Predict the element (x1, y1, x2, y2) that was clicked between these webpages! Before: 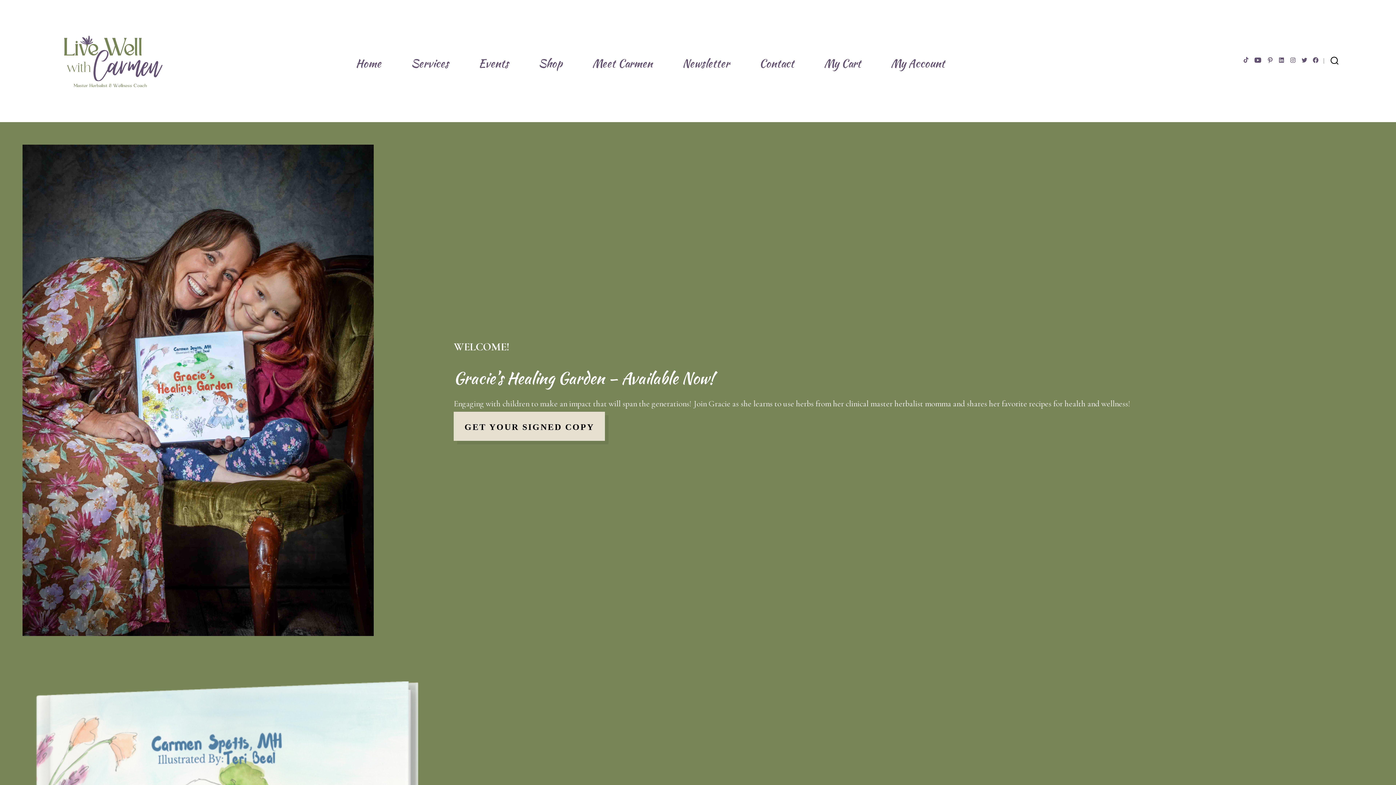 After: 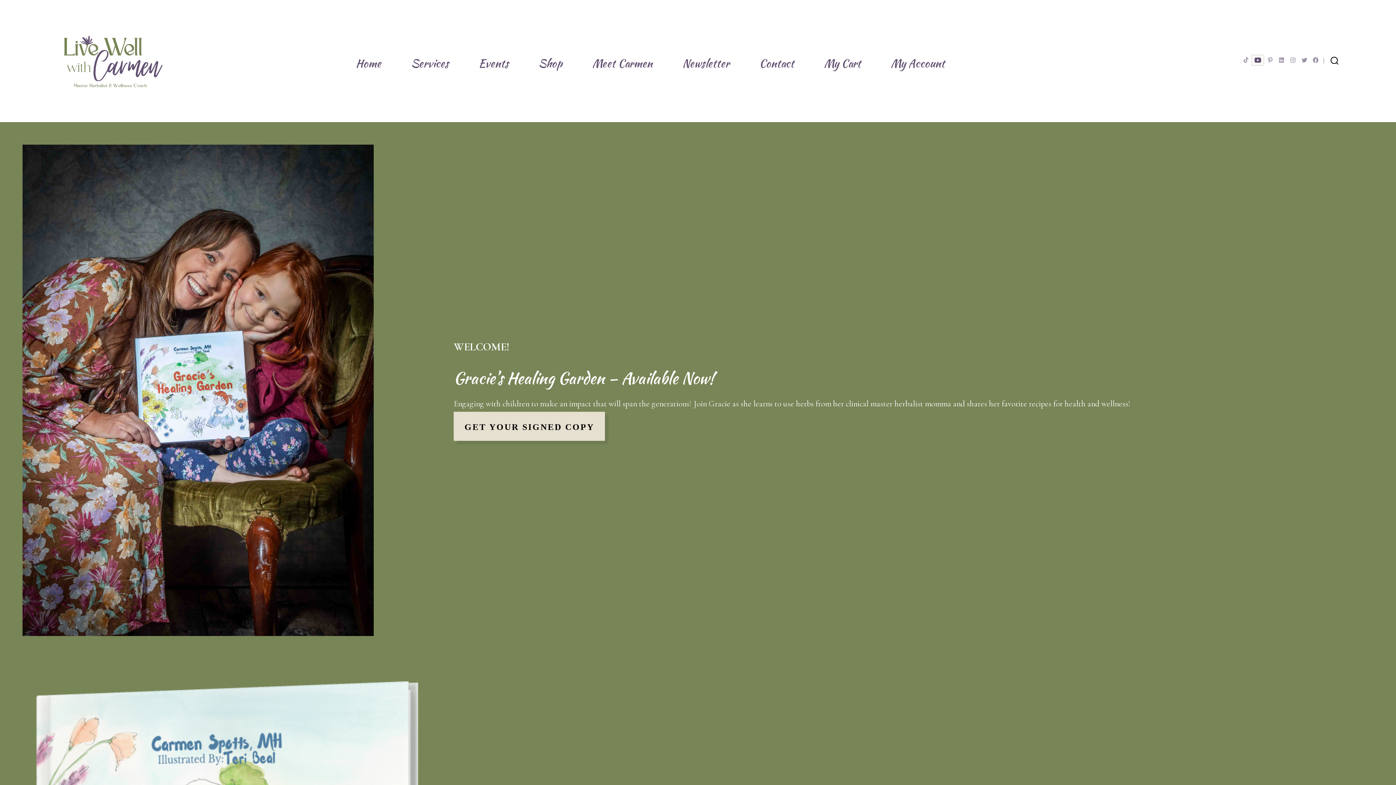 Action: label: Open YouTube in a new tab bbox: (1252, 55, 1264, 64)